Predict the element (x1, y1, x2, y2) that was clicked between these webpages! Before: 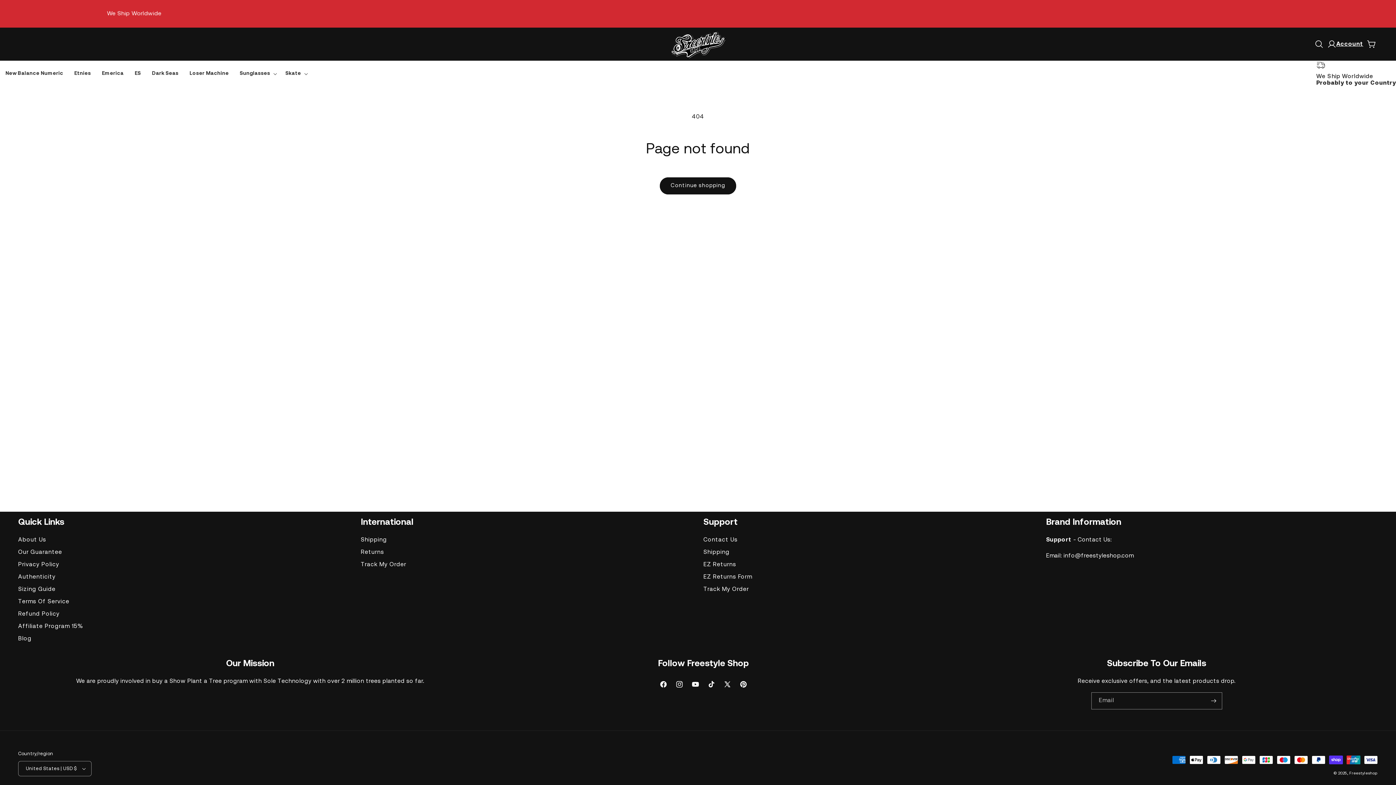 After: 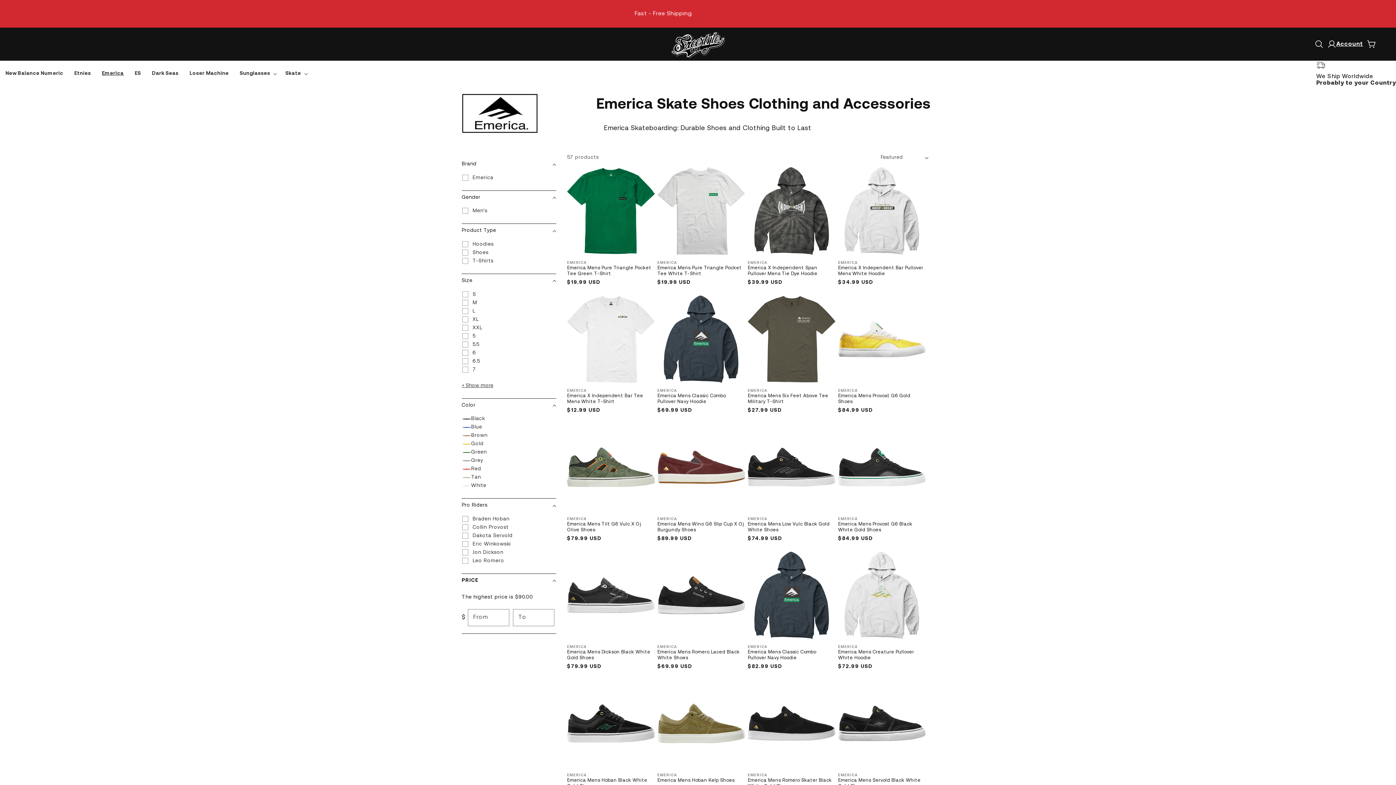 Action: label: Emerica bbox: (96, 66, 129, 80)